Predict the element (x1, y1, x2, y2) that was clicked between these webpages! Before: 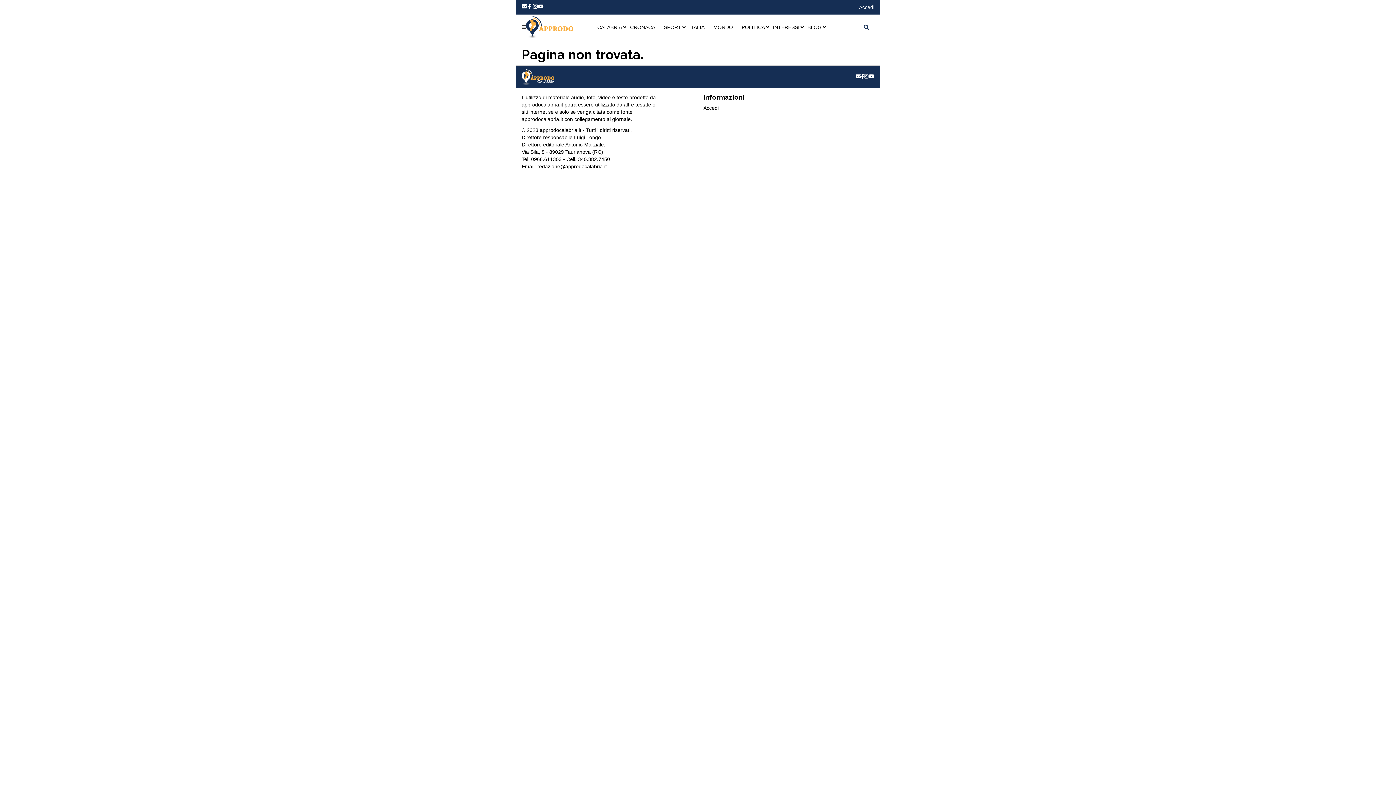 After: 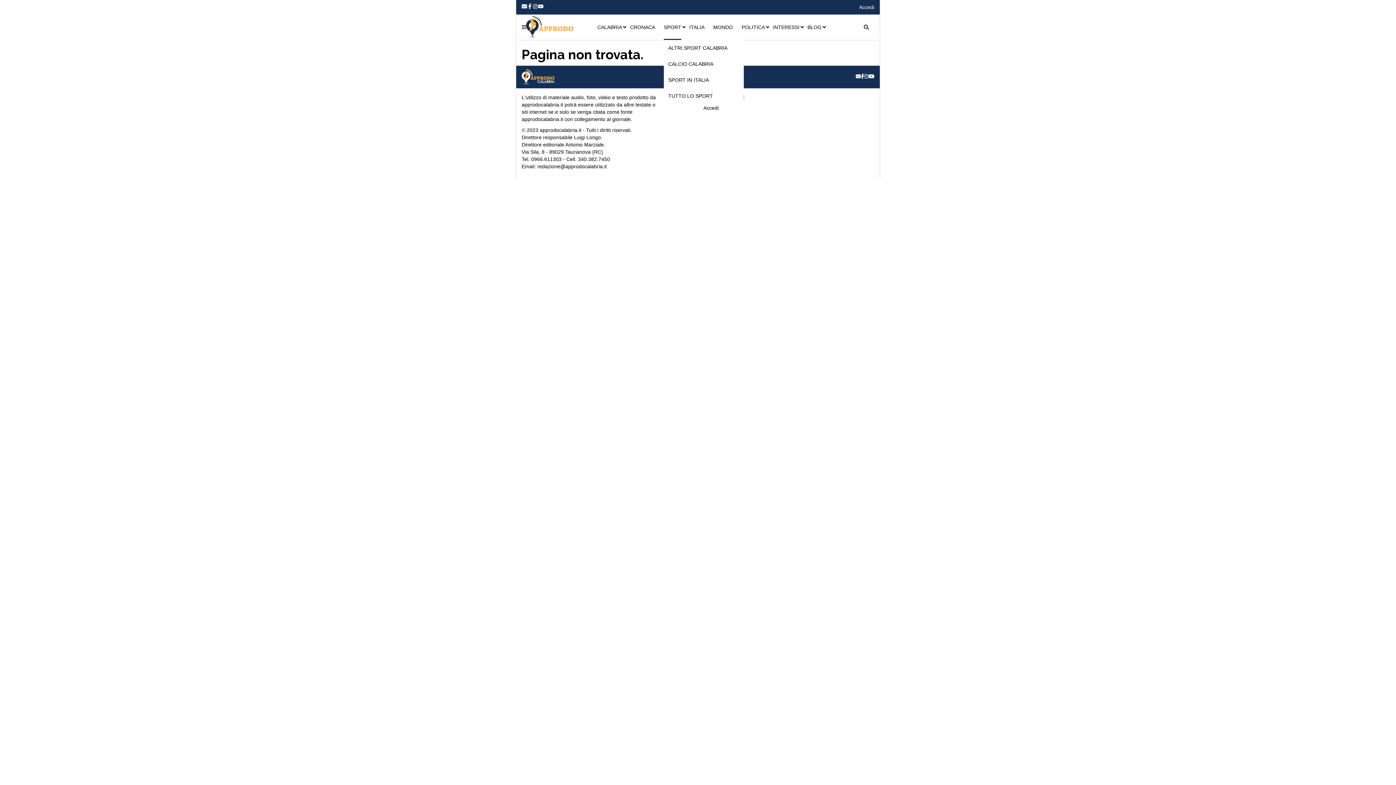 Action: label: SPORT bbox: (664, 14, 681, 40)